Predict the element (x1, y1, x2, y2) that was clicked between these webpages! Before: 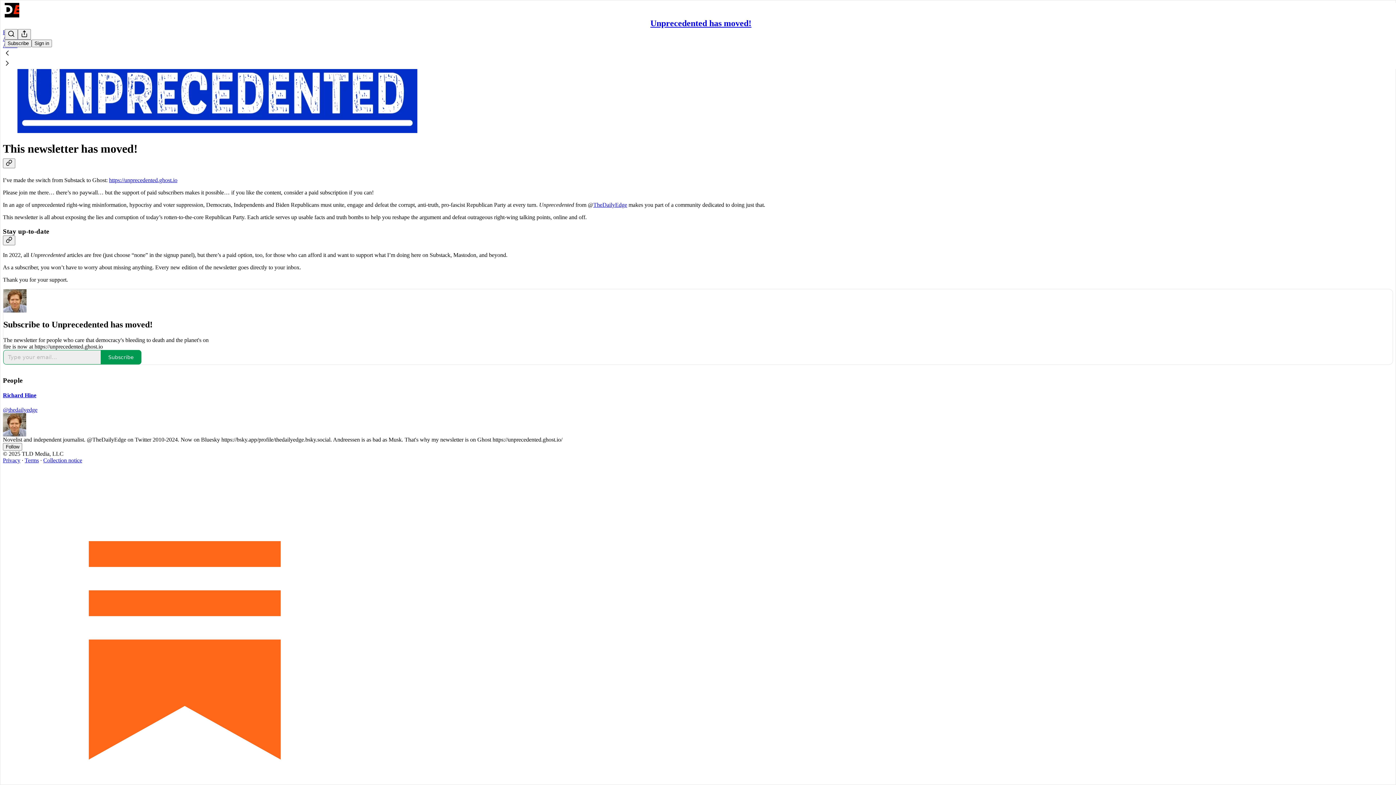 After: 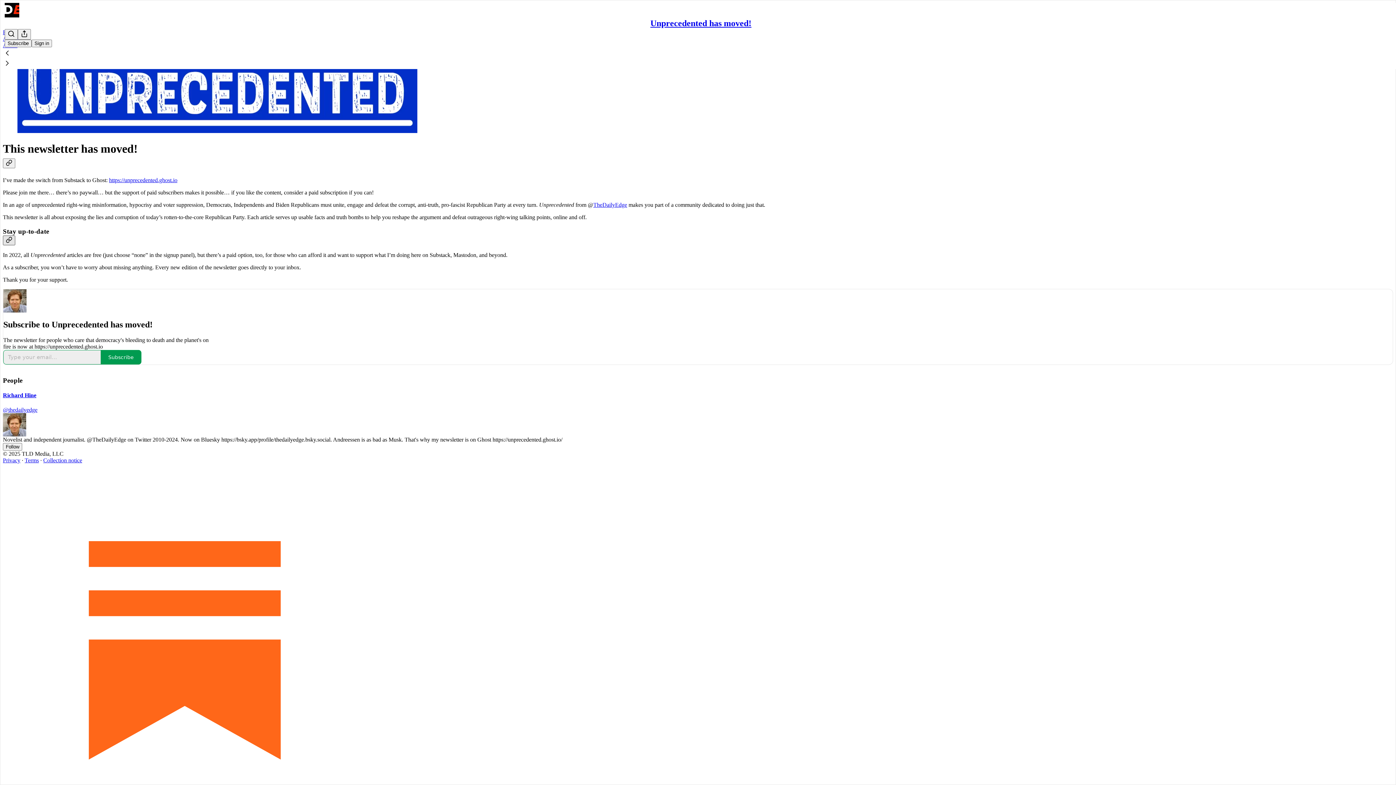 Action: bbox: (2, 235, 15, 245) label: Link